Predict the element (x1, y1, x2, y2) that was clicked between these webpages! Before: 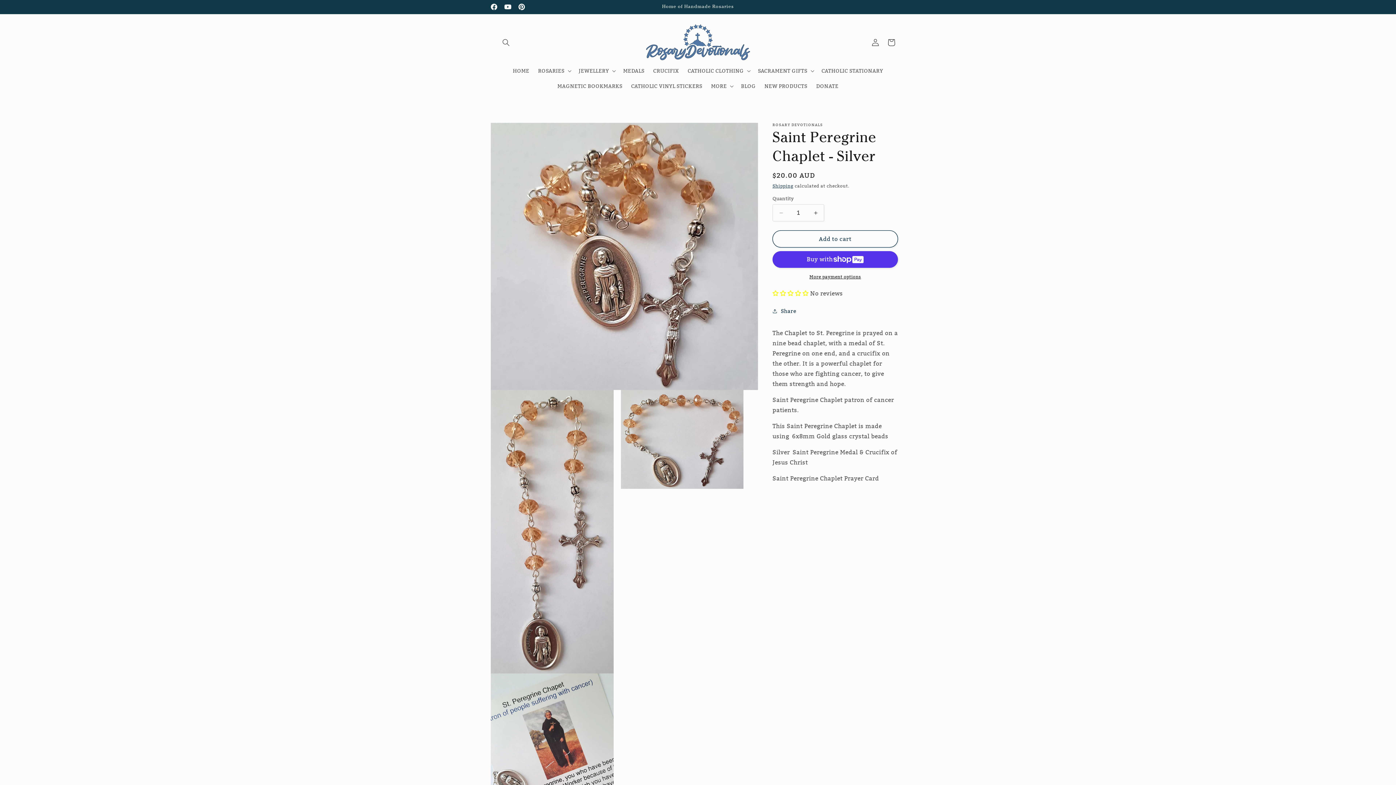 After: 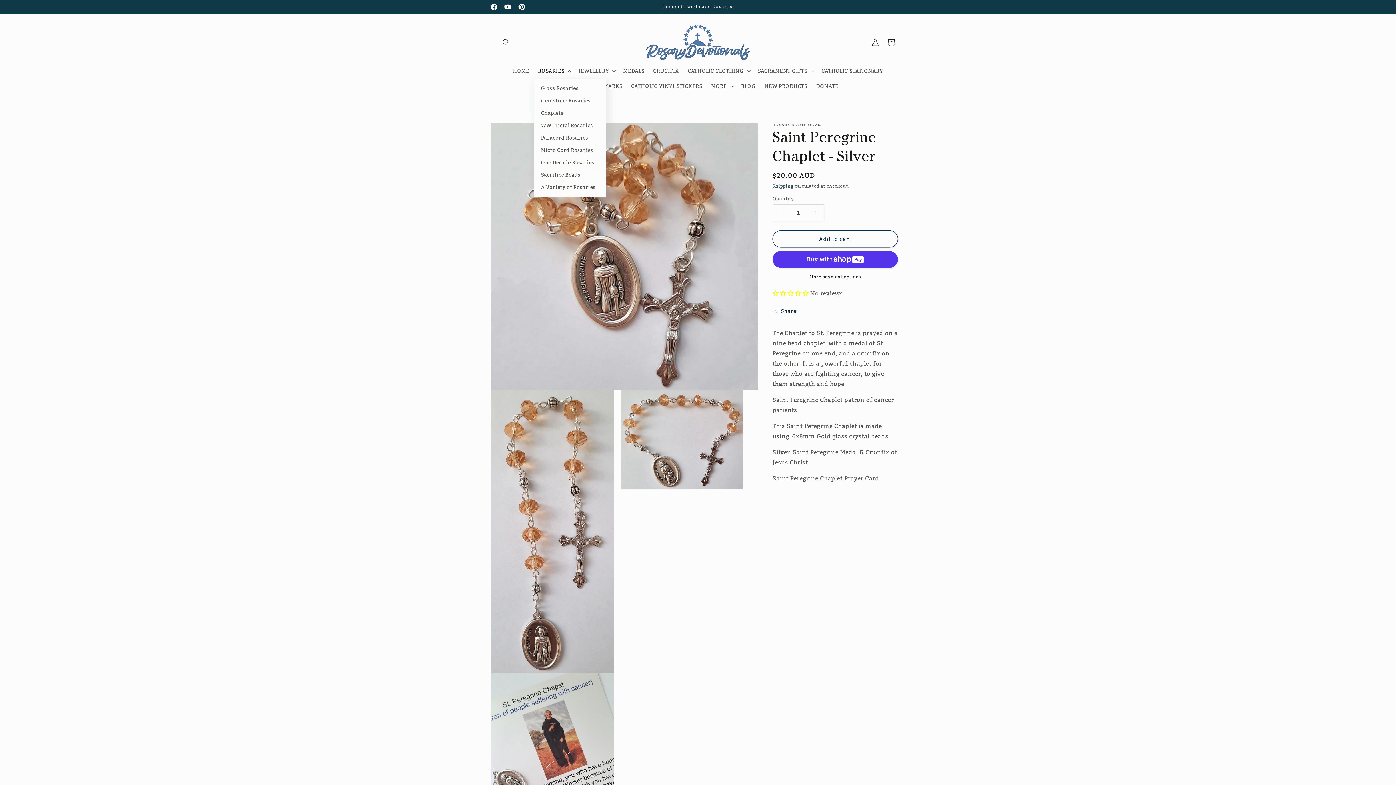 Action: bbox: (533, 63, 574, 78) label: ROSARIES